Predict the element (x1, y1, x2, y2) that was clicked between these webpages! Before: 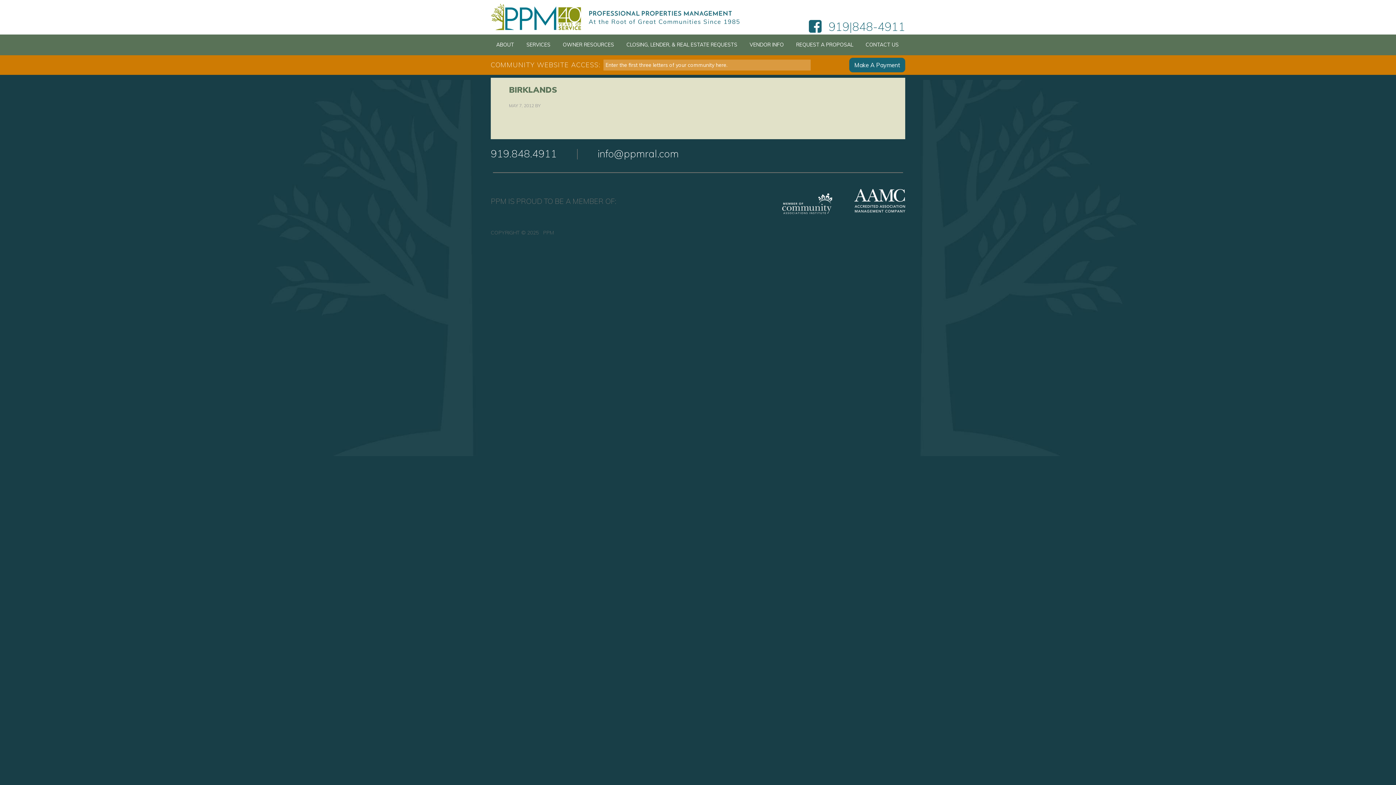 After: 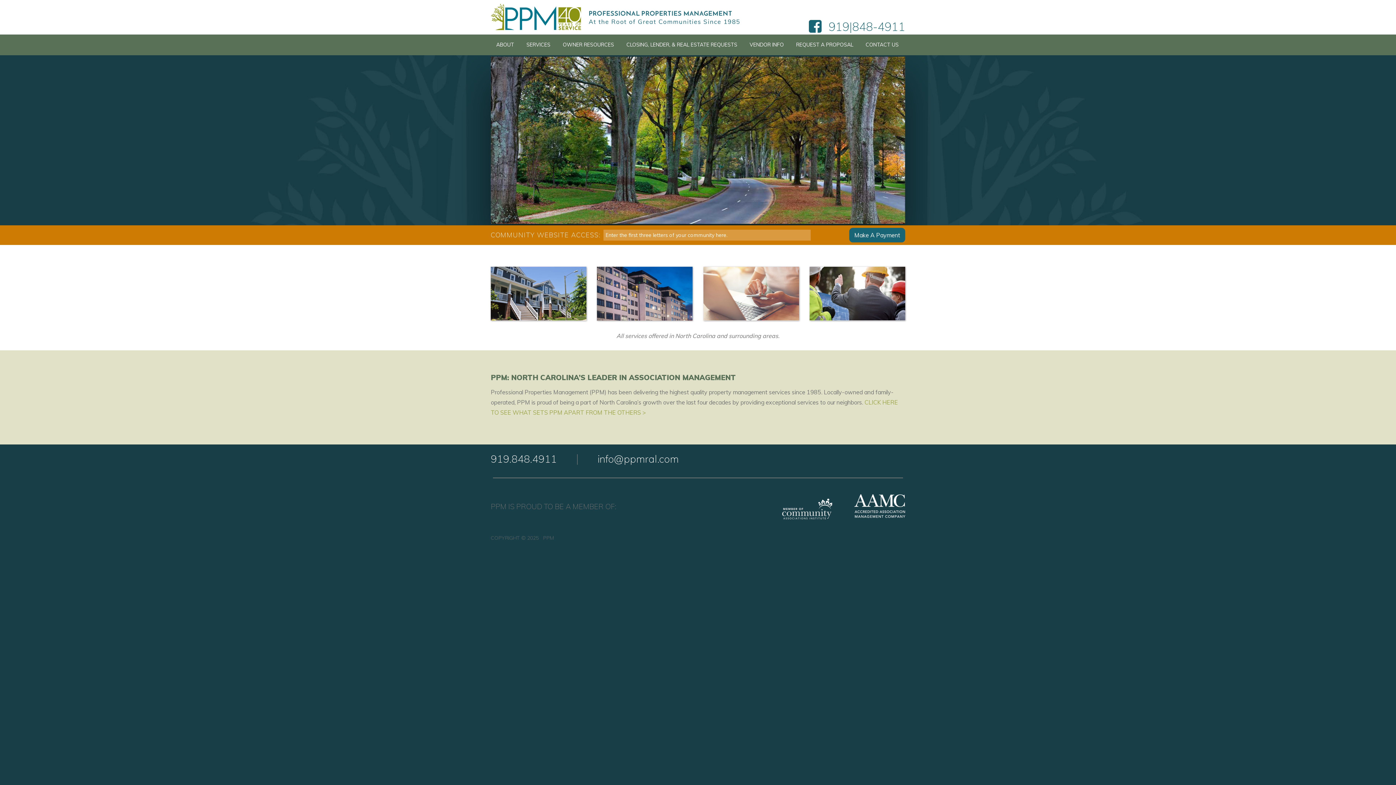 Action: label: PPM bbox: (490, 3, 739, 30)